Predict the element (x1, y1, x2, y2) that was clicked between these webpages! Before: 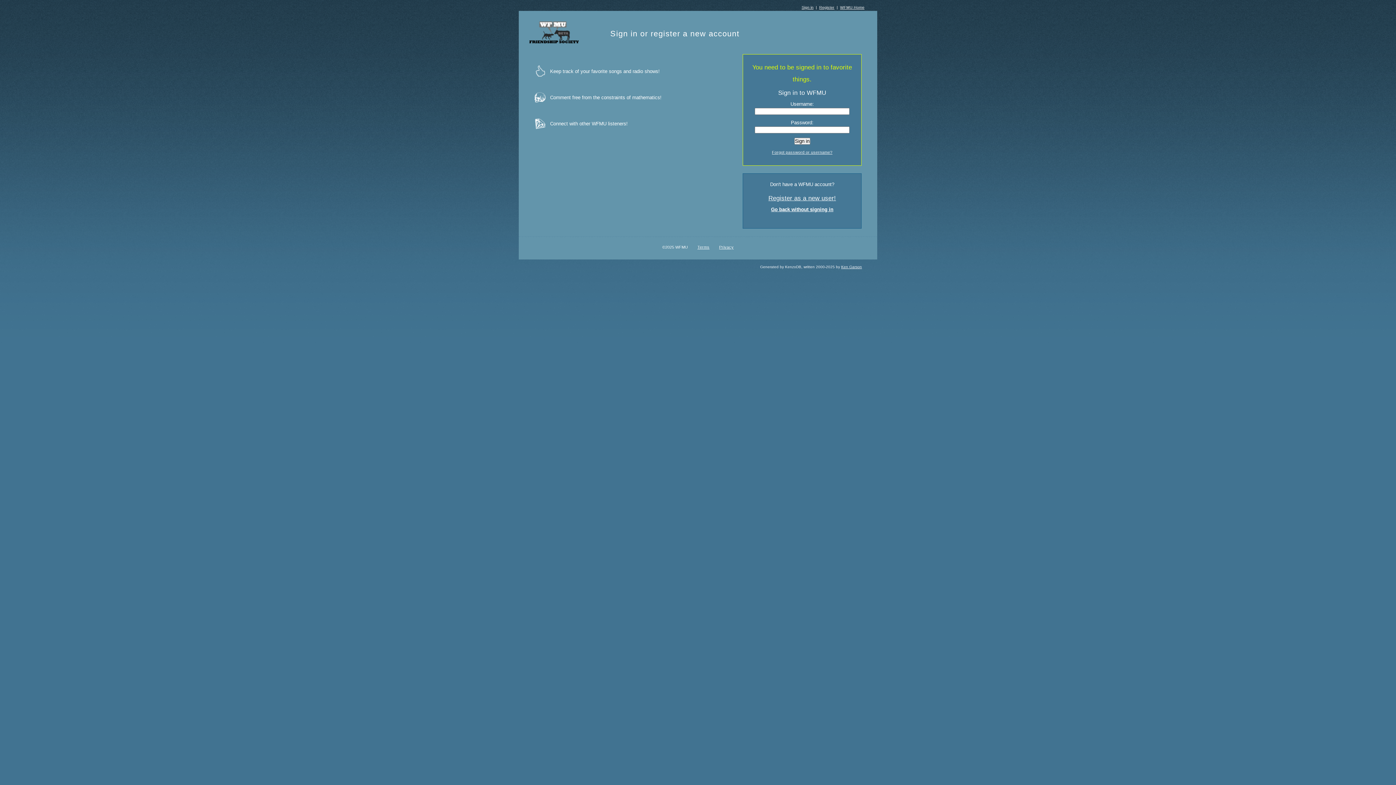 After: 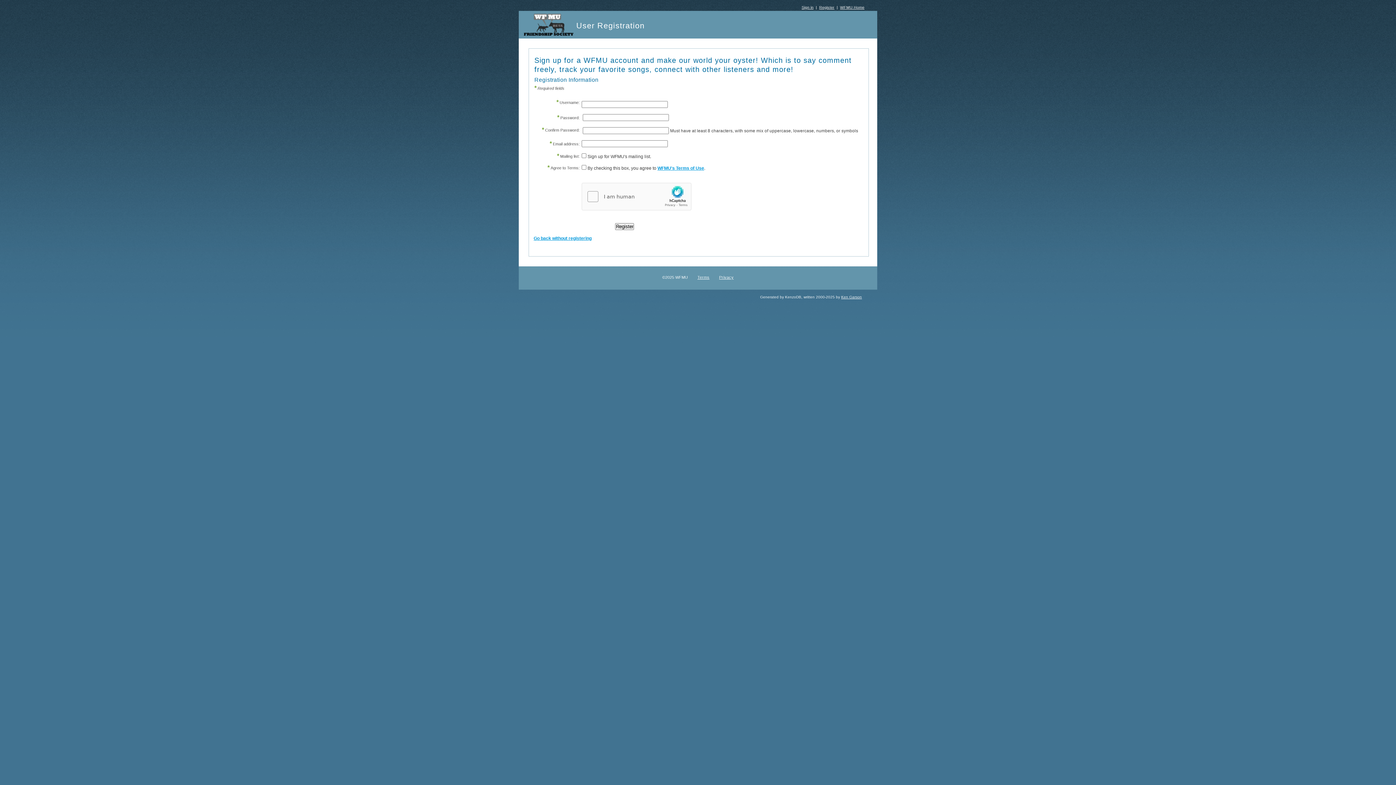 Action: bbox: (768, 194, 836, 201) label: Register as a new user!